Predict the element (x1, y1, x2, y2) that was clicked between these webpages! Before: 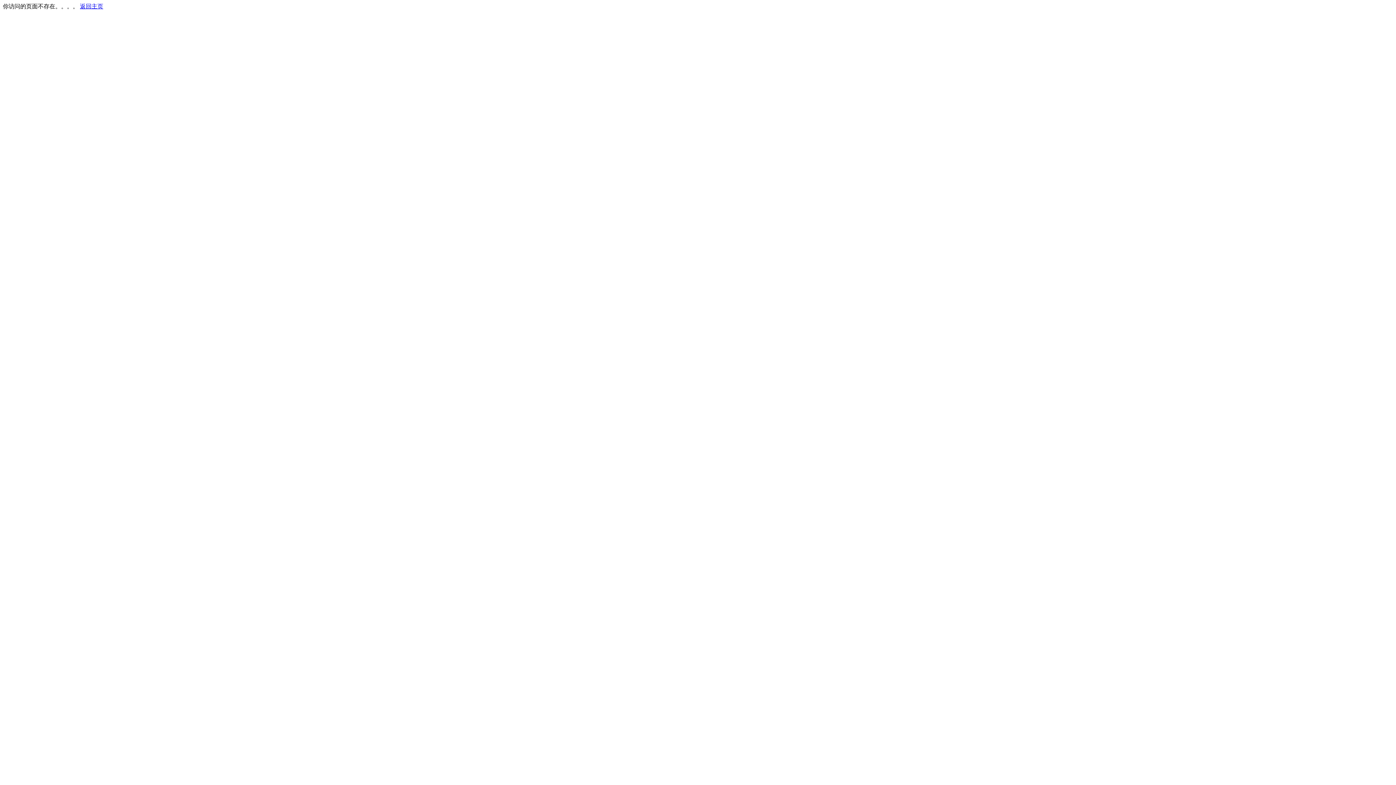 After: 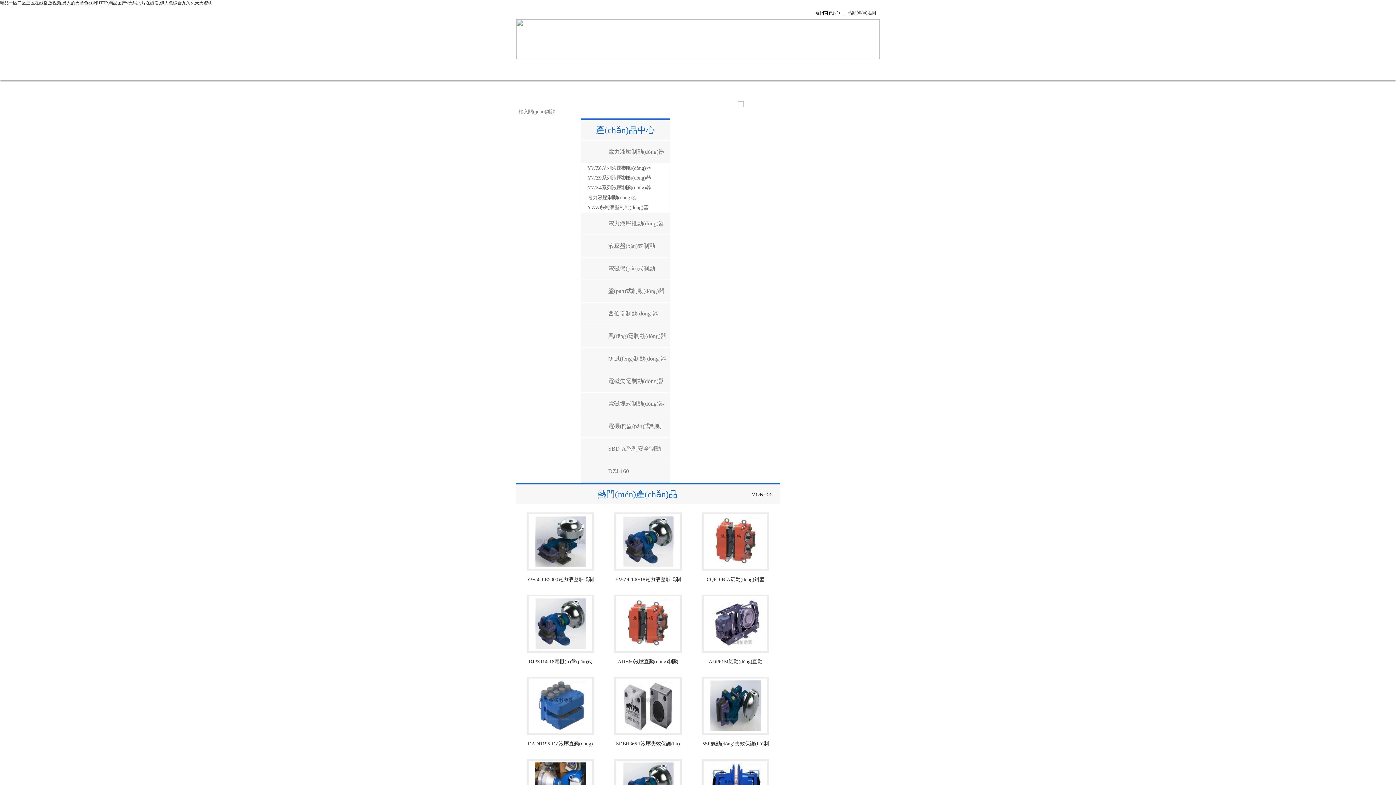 Action: label: 返回主页 bbox: (80, 3, 103, 9)